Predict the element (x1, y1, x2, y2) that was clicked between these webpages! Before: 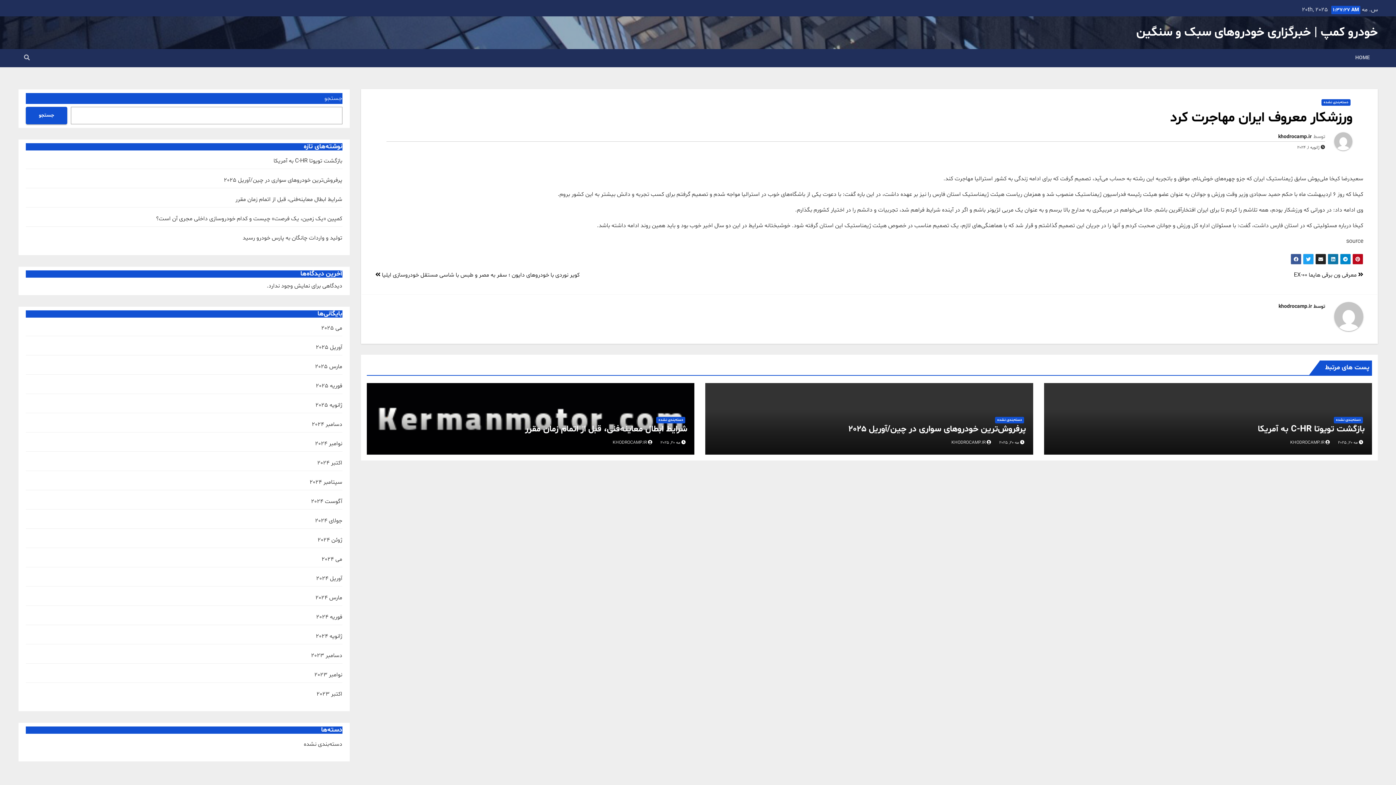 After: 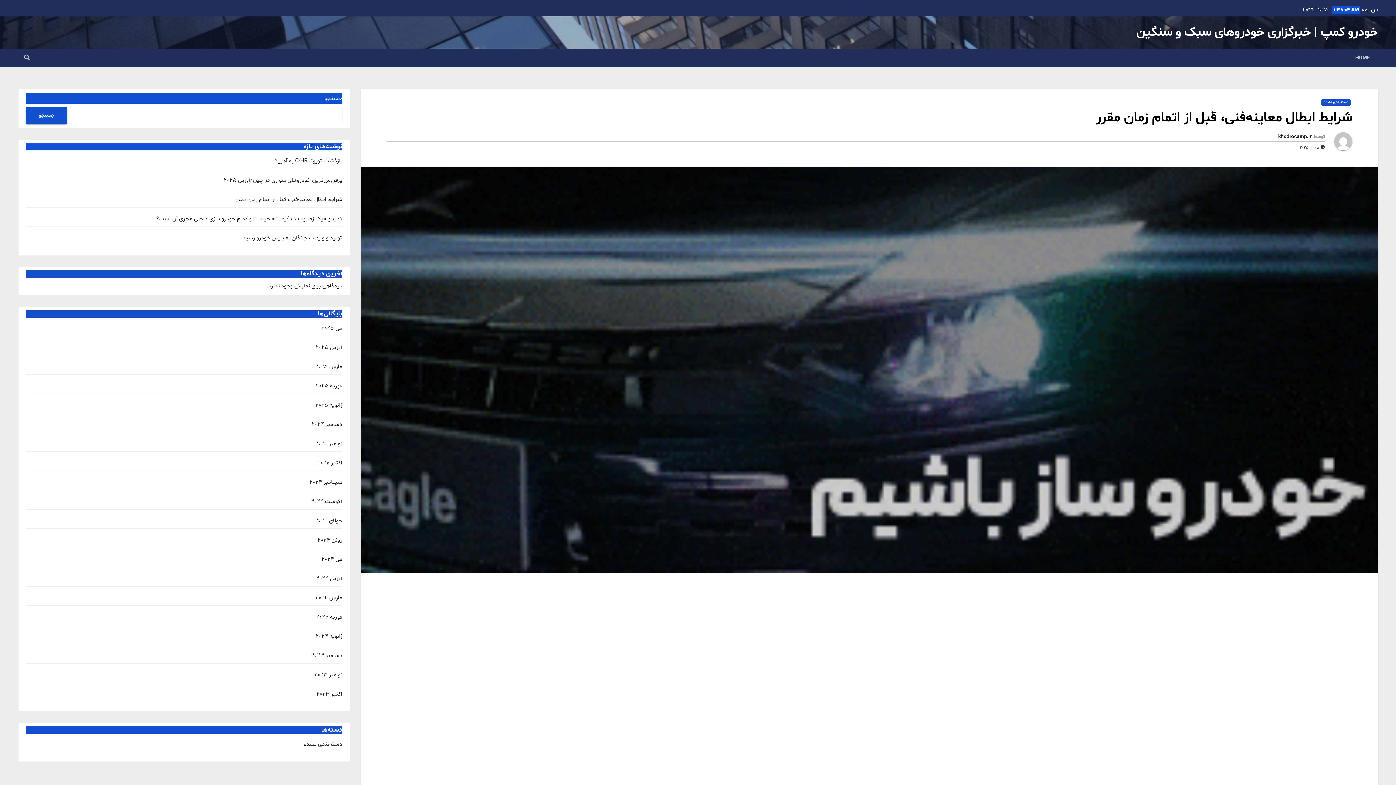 Action: label: شرایط ابطال معاینه‌فنی، قبل از اتمام زمان مقرر bbox: (235, 195, 342, 203)